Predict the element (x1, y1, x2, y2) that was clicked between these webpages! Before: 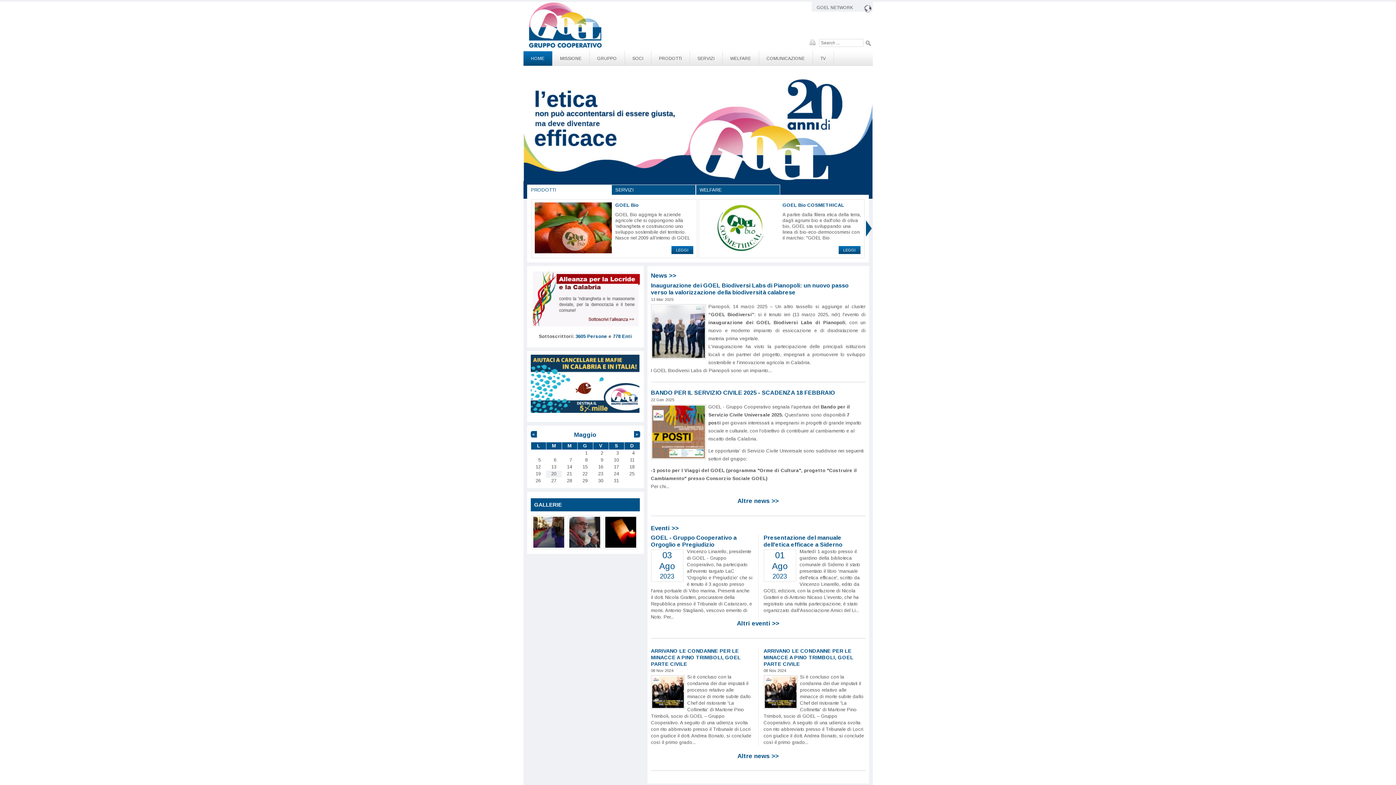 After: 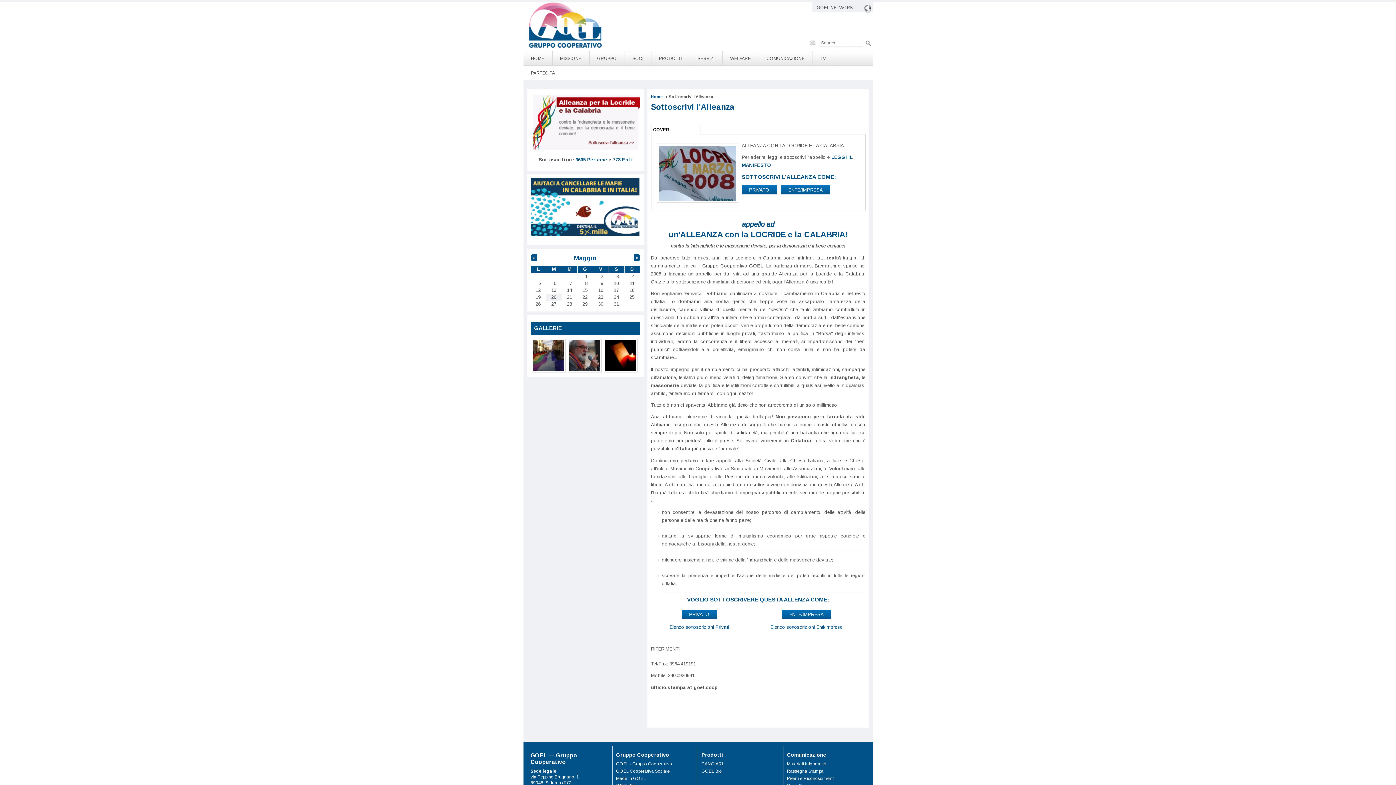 Action: bbox: (531, 323, 639, 329)